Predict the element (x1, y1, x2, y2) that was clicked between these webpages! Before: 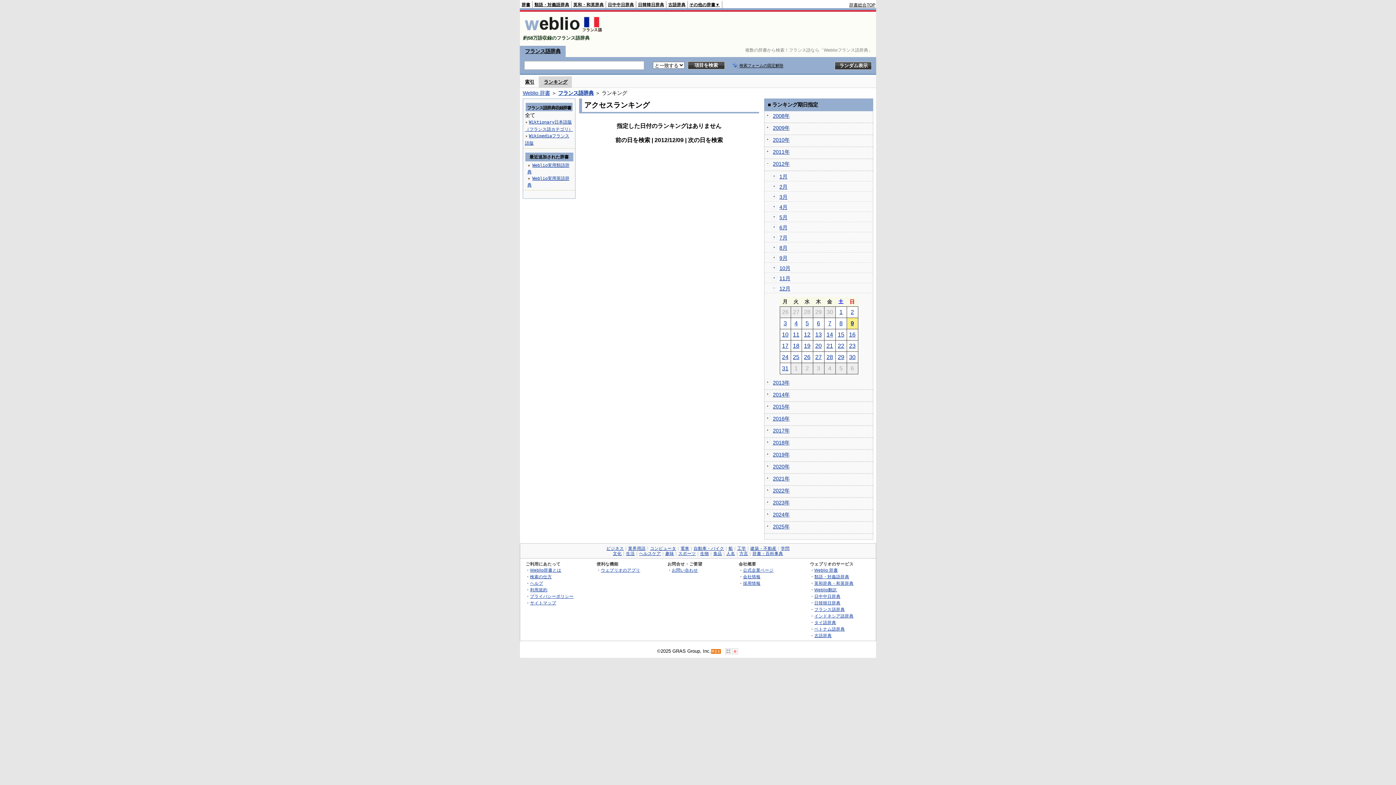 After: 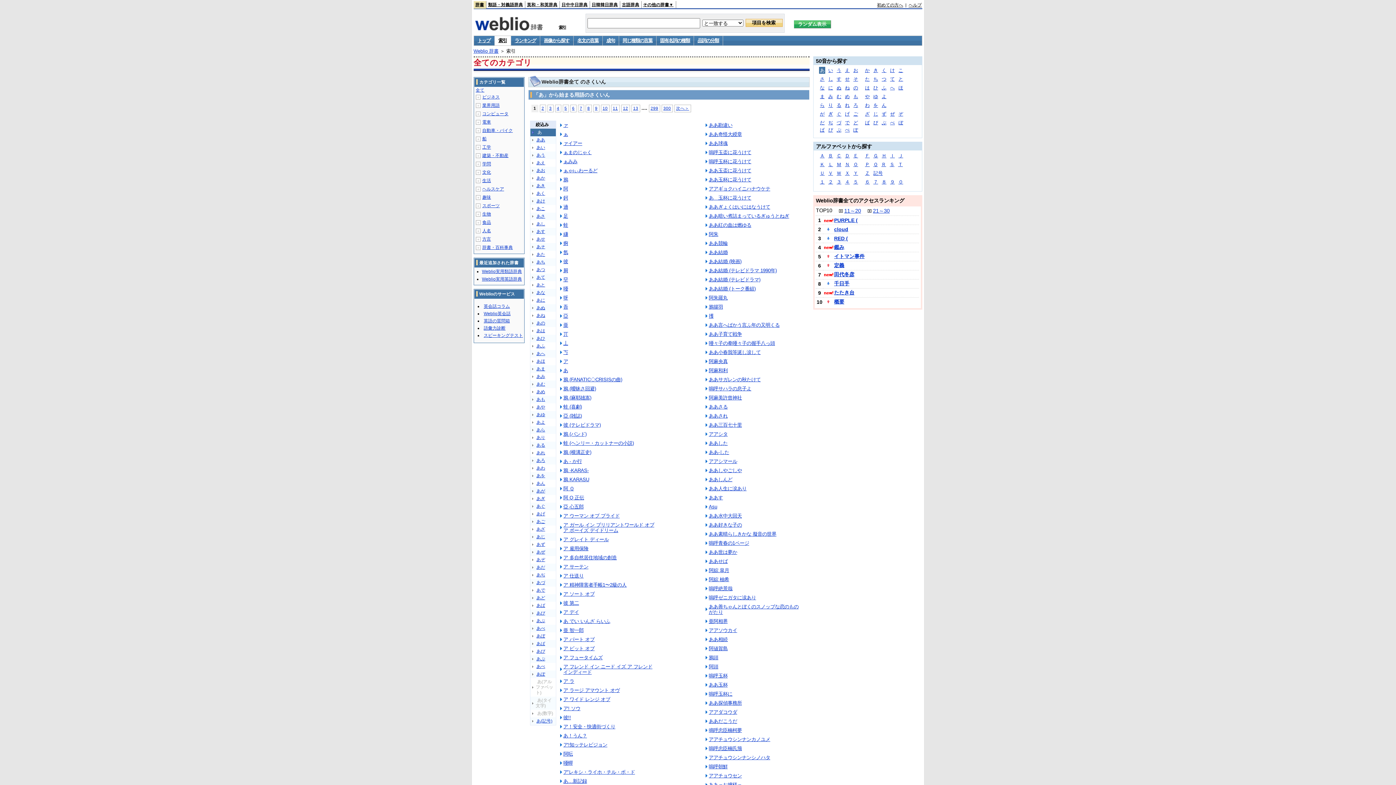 Action: bbox: (520, 76, 538, 87) label: 索引